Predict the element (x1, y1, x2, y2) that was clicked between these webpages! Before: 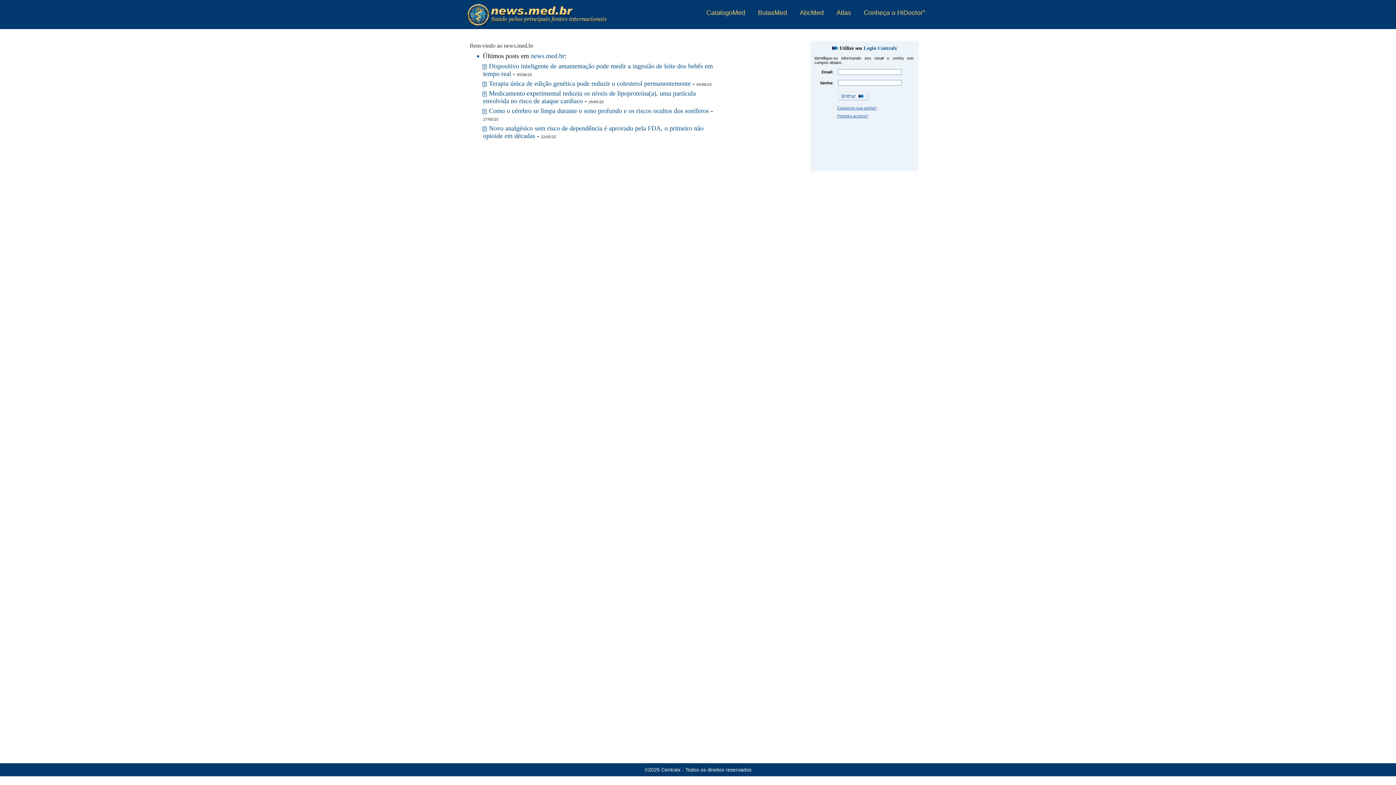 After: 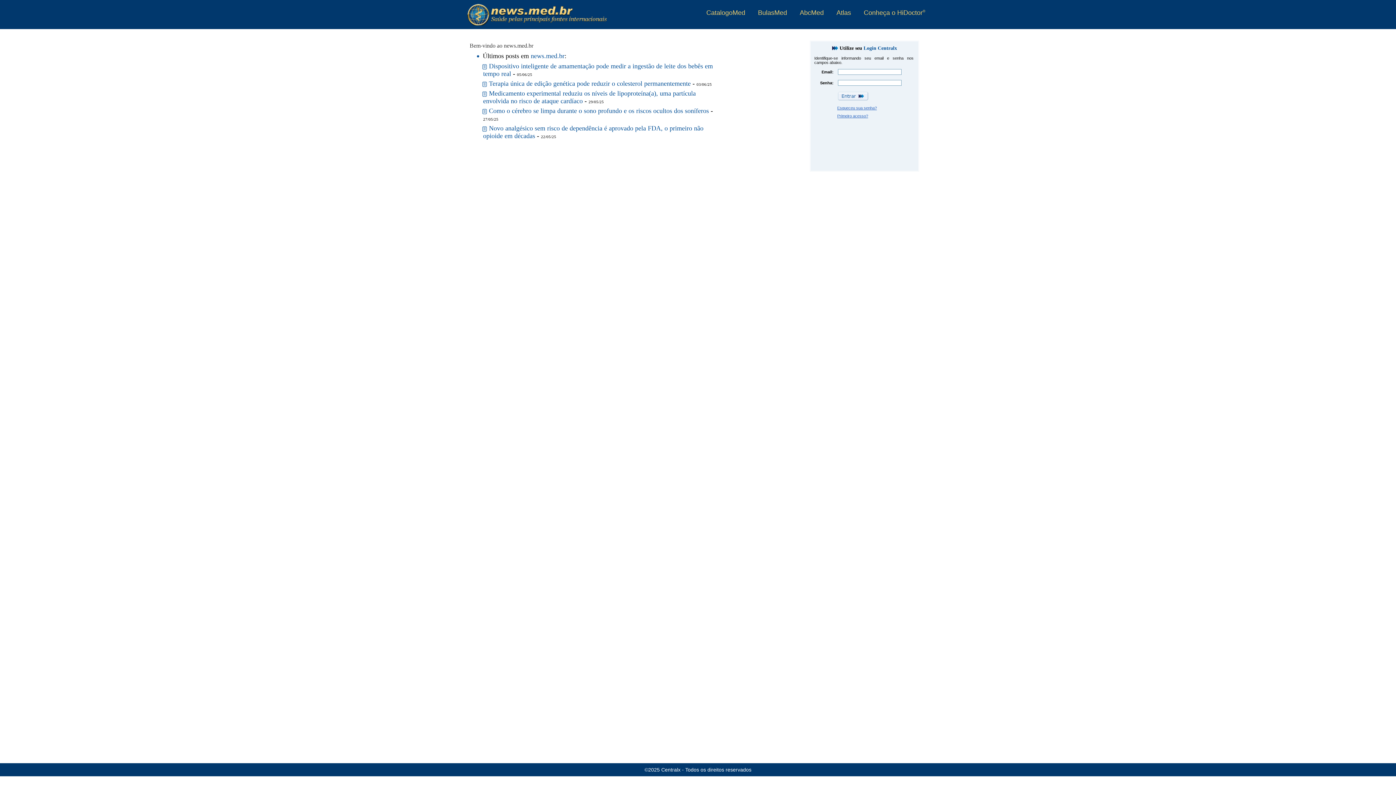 Action: bbox: (864, 9, 925, 20) label: Conheça o HiDoctor®